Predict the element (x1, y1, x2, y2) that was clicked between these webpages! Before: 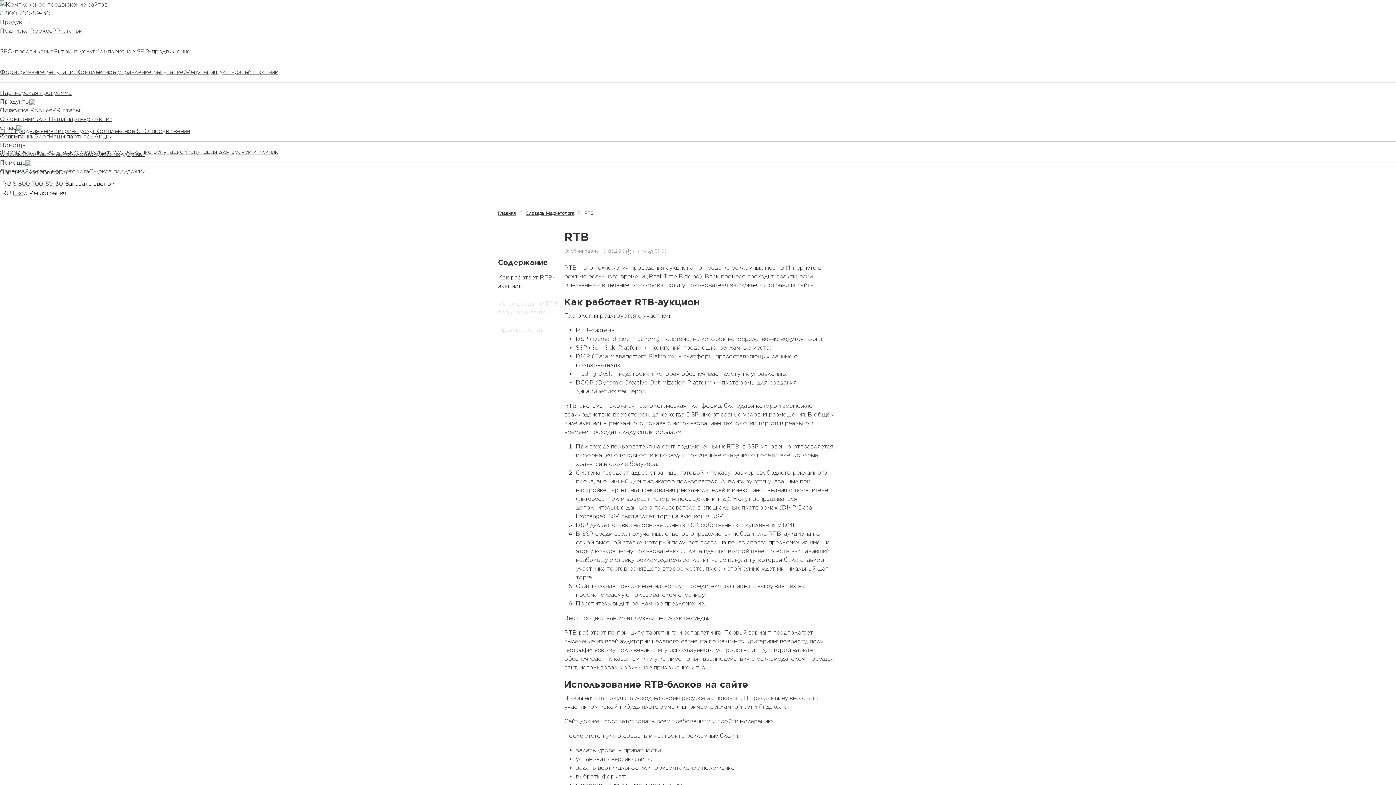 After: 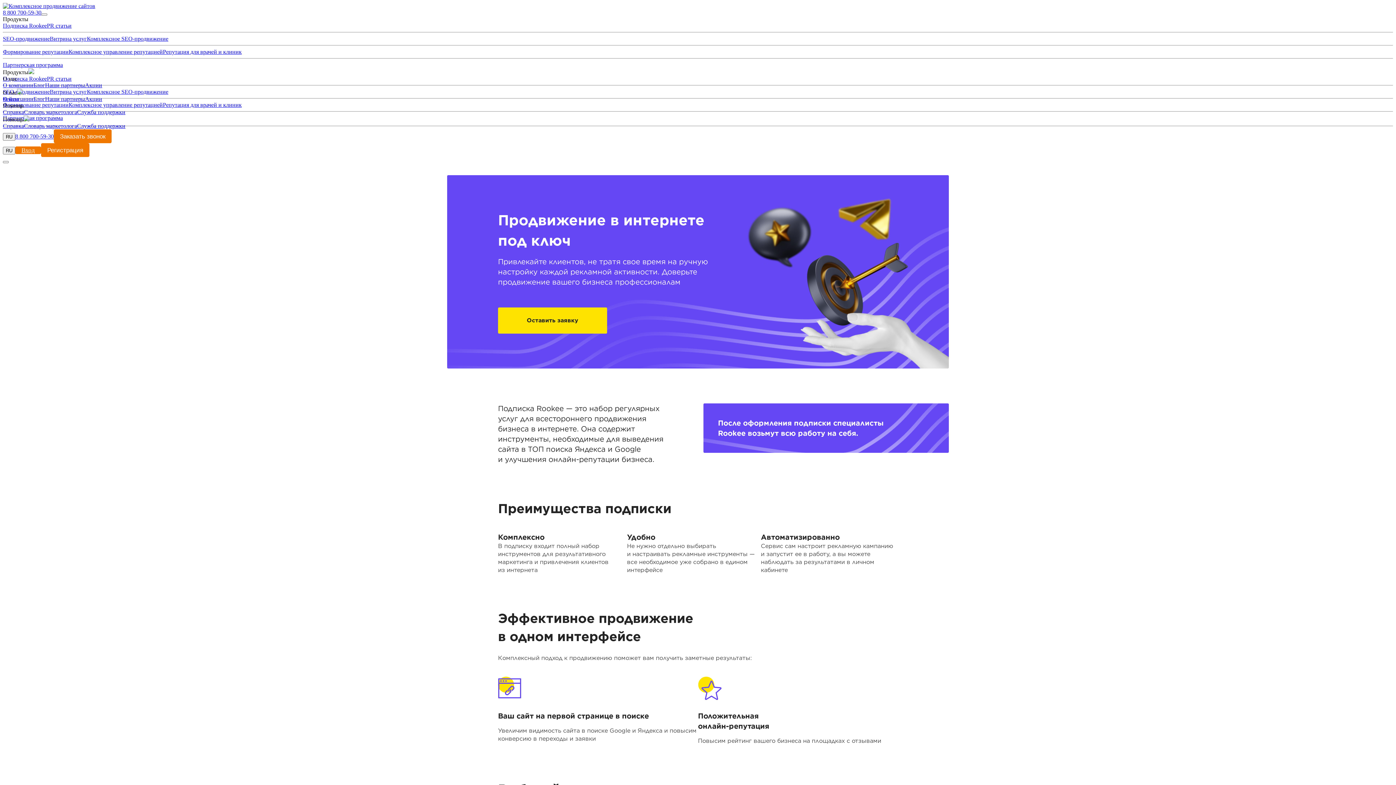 Action: bbox: (0, 27, 52, 34) label: Подписка Rookee